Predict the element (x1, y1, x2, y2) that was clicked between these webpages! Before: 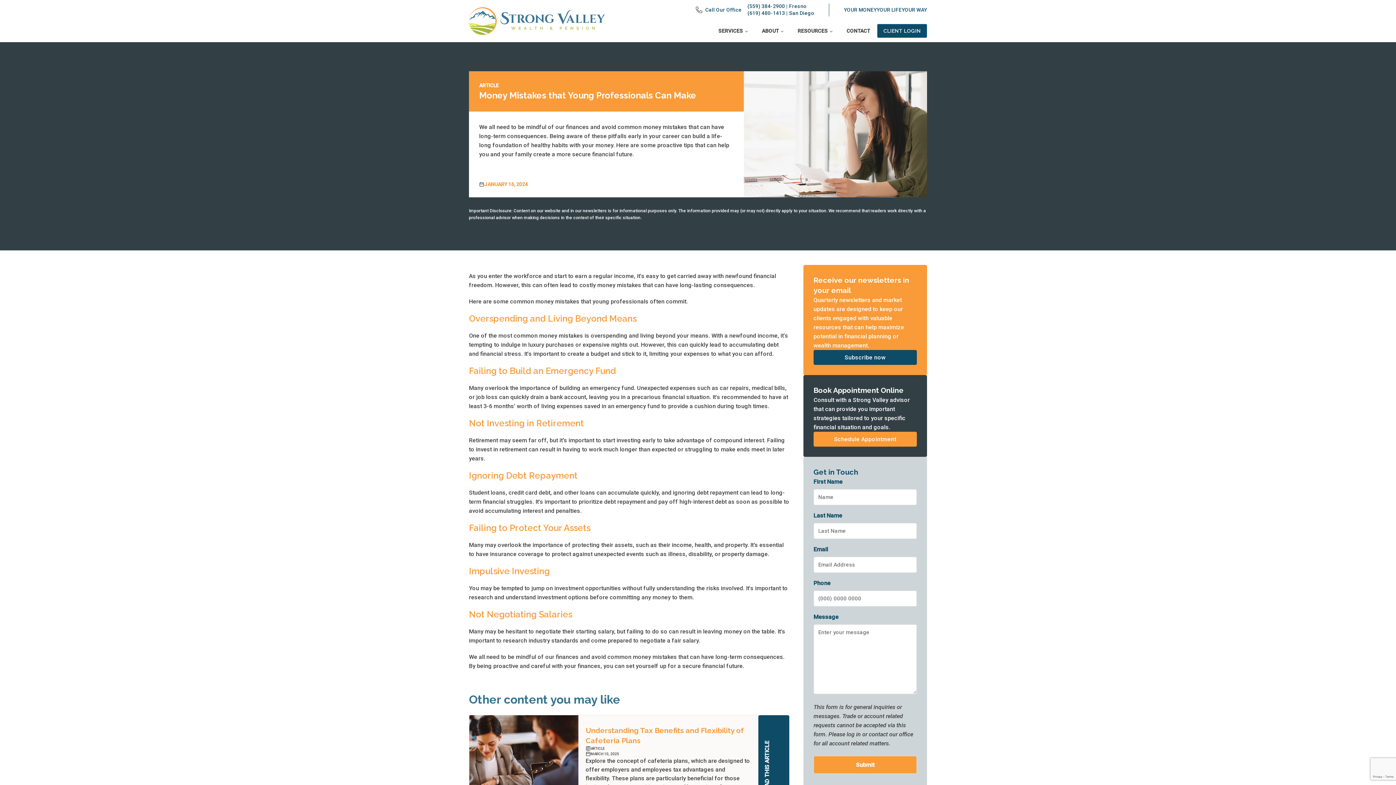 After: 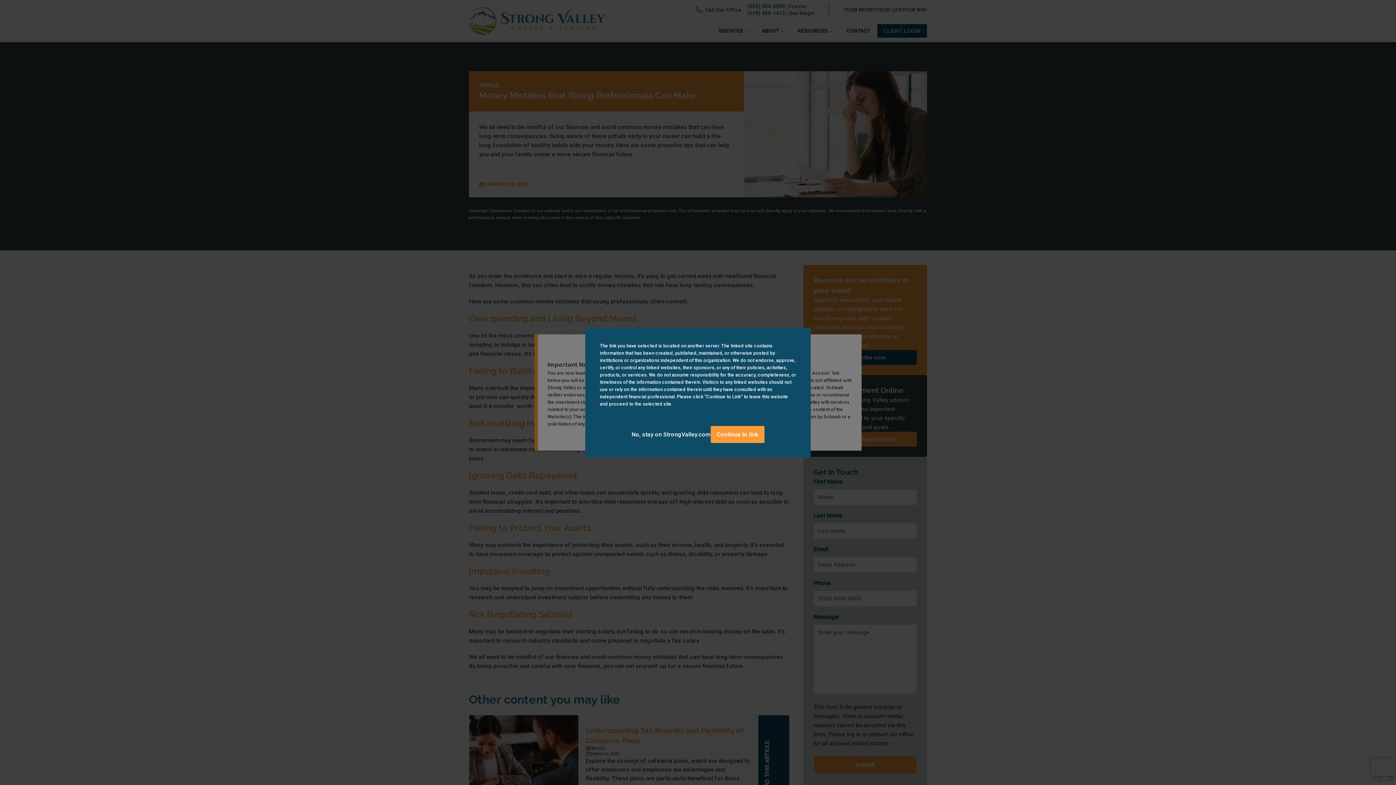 Action: label: CLIENT LOGIN bbox: (877, 24, 927, 37)